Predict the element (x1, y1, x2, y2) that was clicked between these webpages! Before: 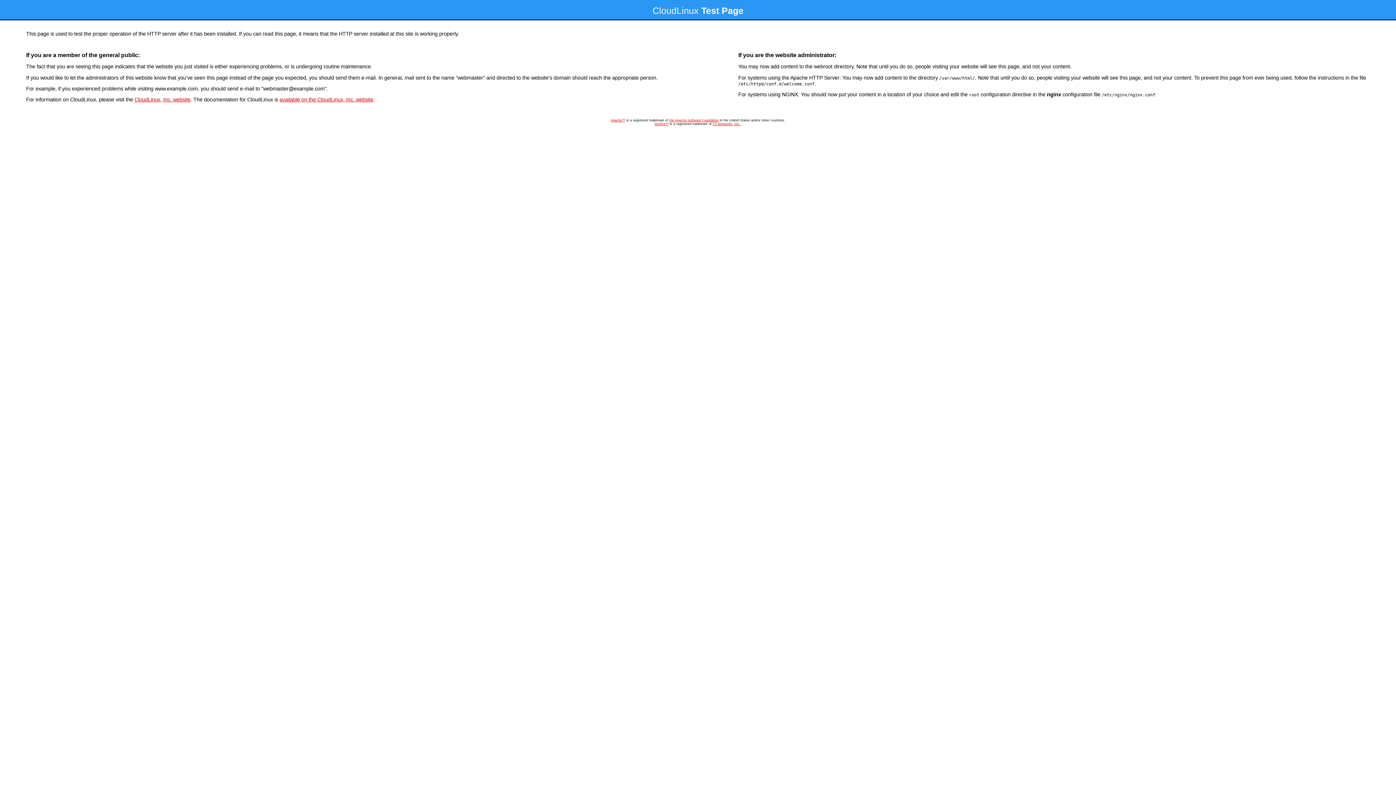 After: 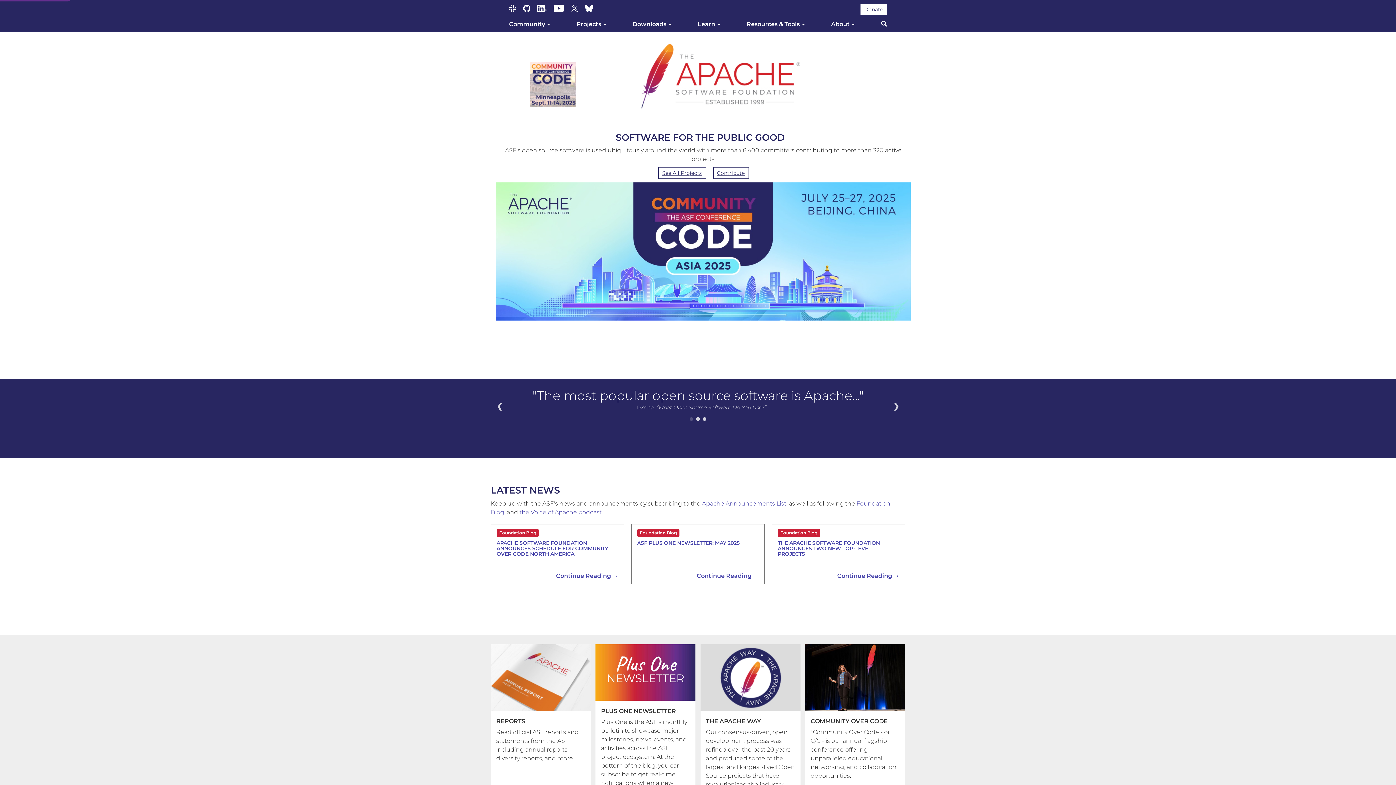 Action: label: the Apache Software Foundation bbox: (669, 118, 718, 122)